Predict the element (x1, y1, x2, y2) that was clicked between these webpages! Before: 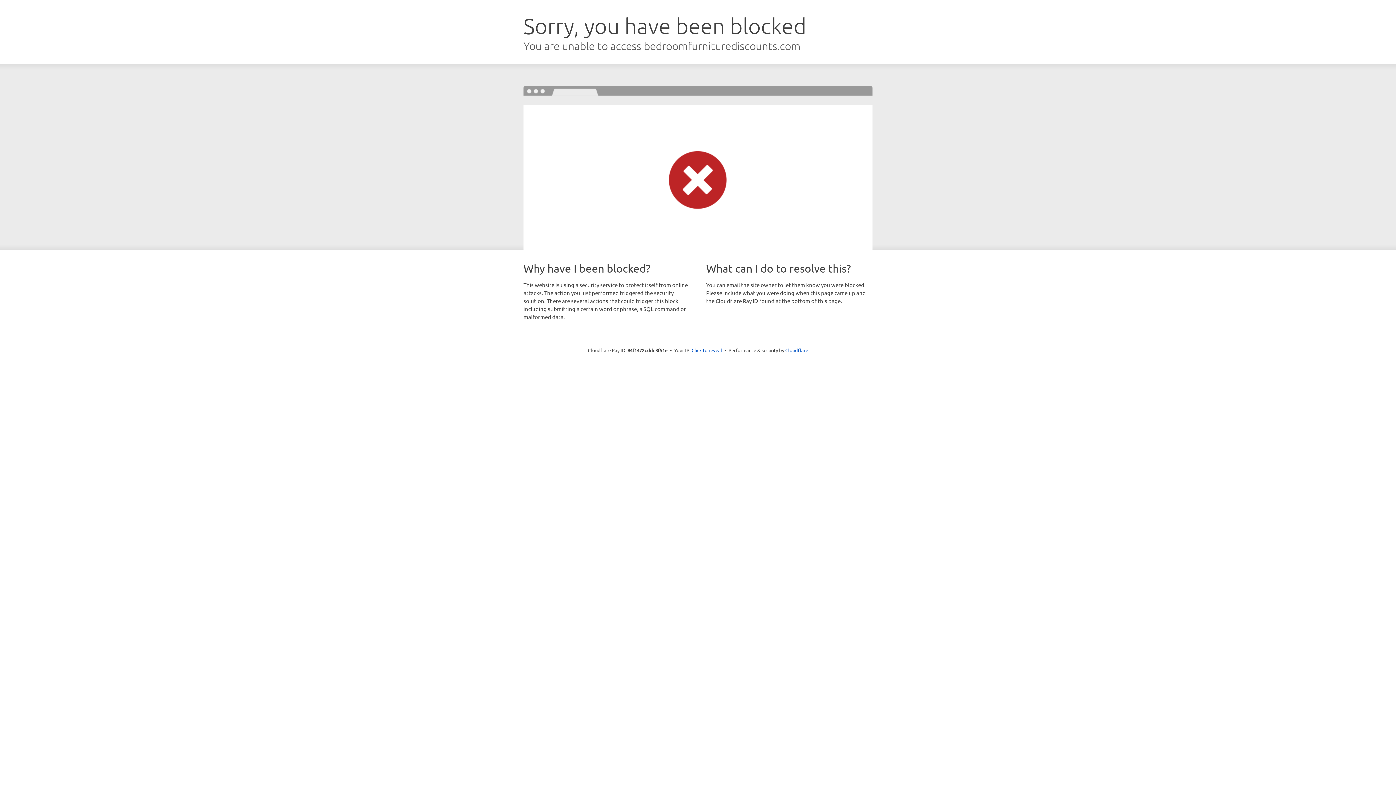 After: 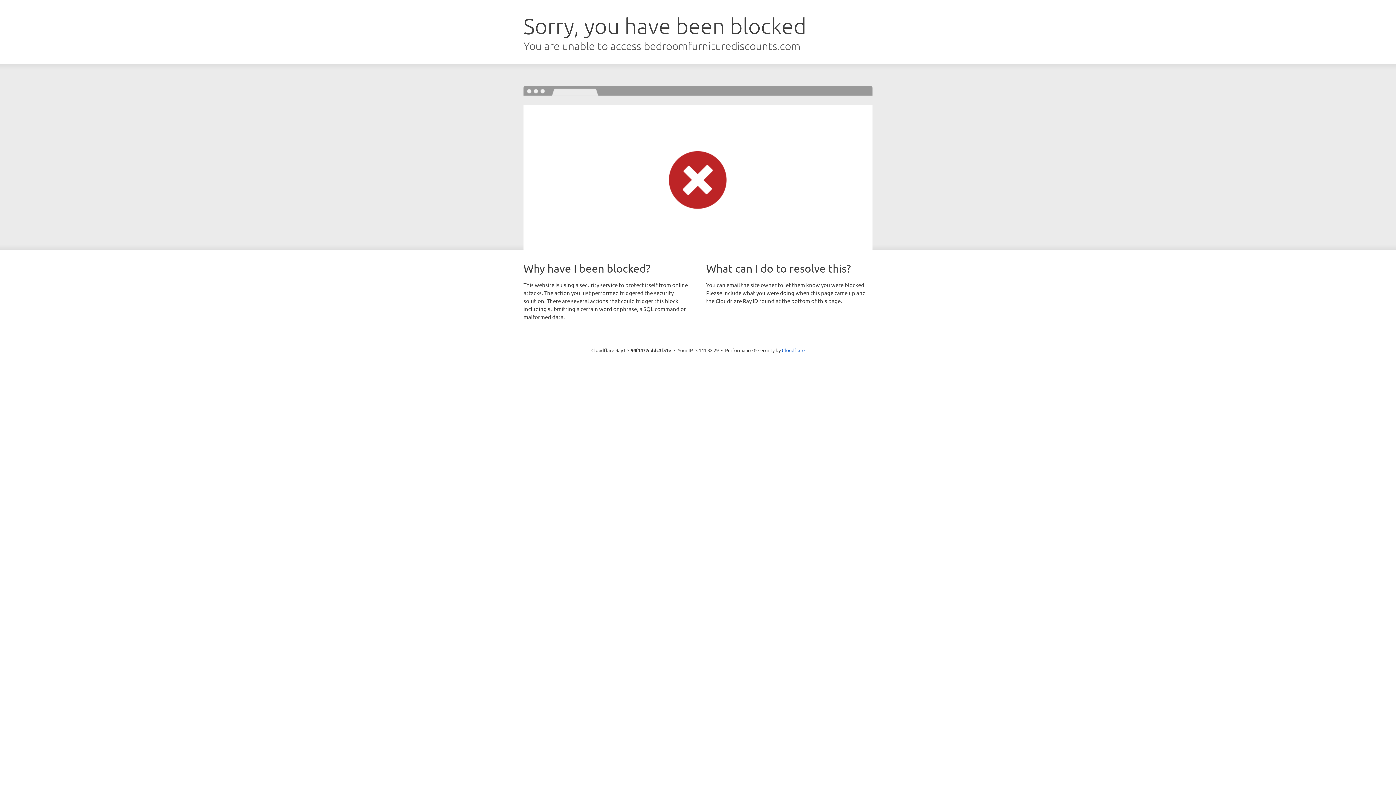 Action: bbox: (691, 346, 722, 353) label: Click to reveal